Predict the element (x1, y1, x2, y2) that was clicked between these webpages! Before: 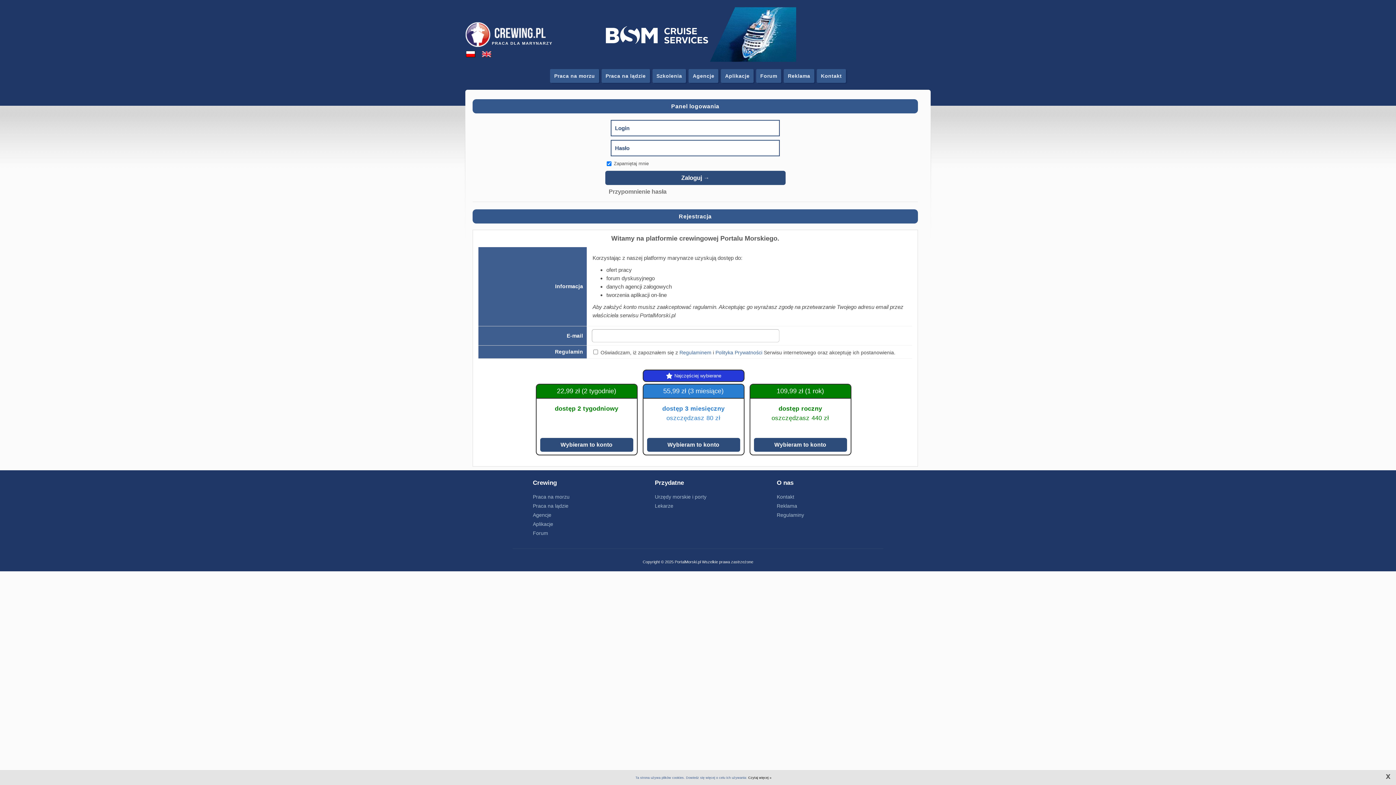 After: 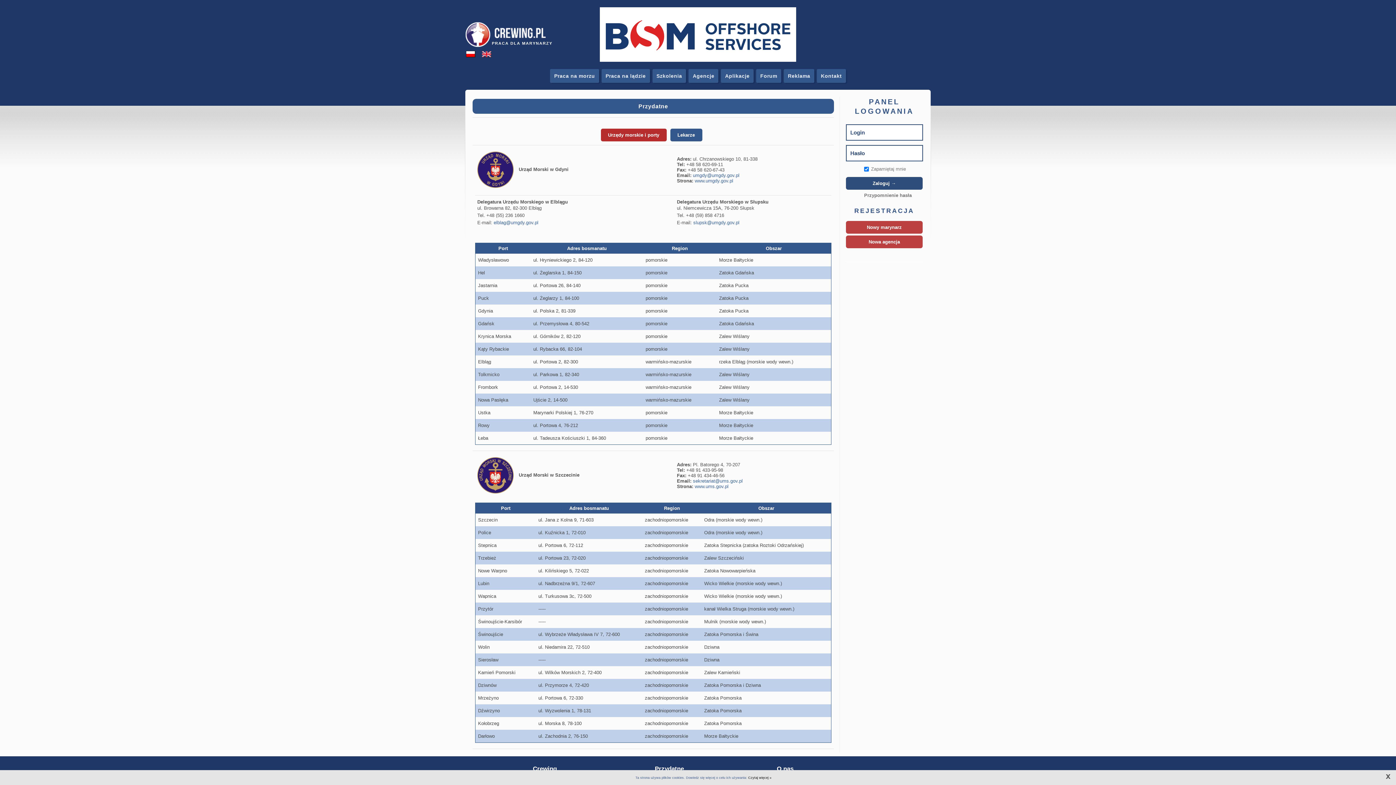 Action: label: Urzędy morskie i porty bbox: (655, 494, 706, 500)